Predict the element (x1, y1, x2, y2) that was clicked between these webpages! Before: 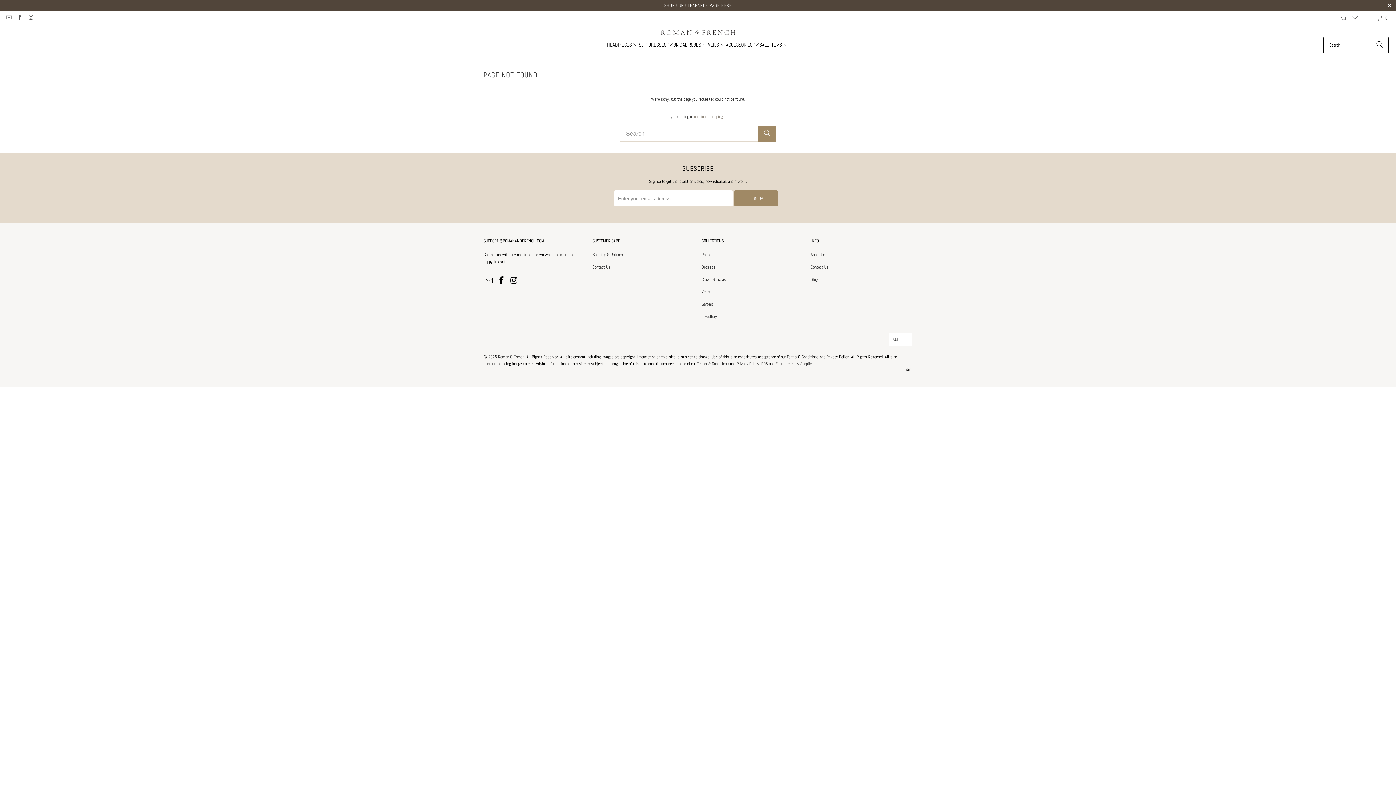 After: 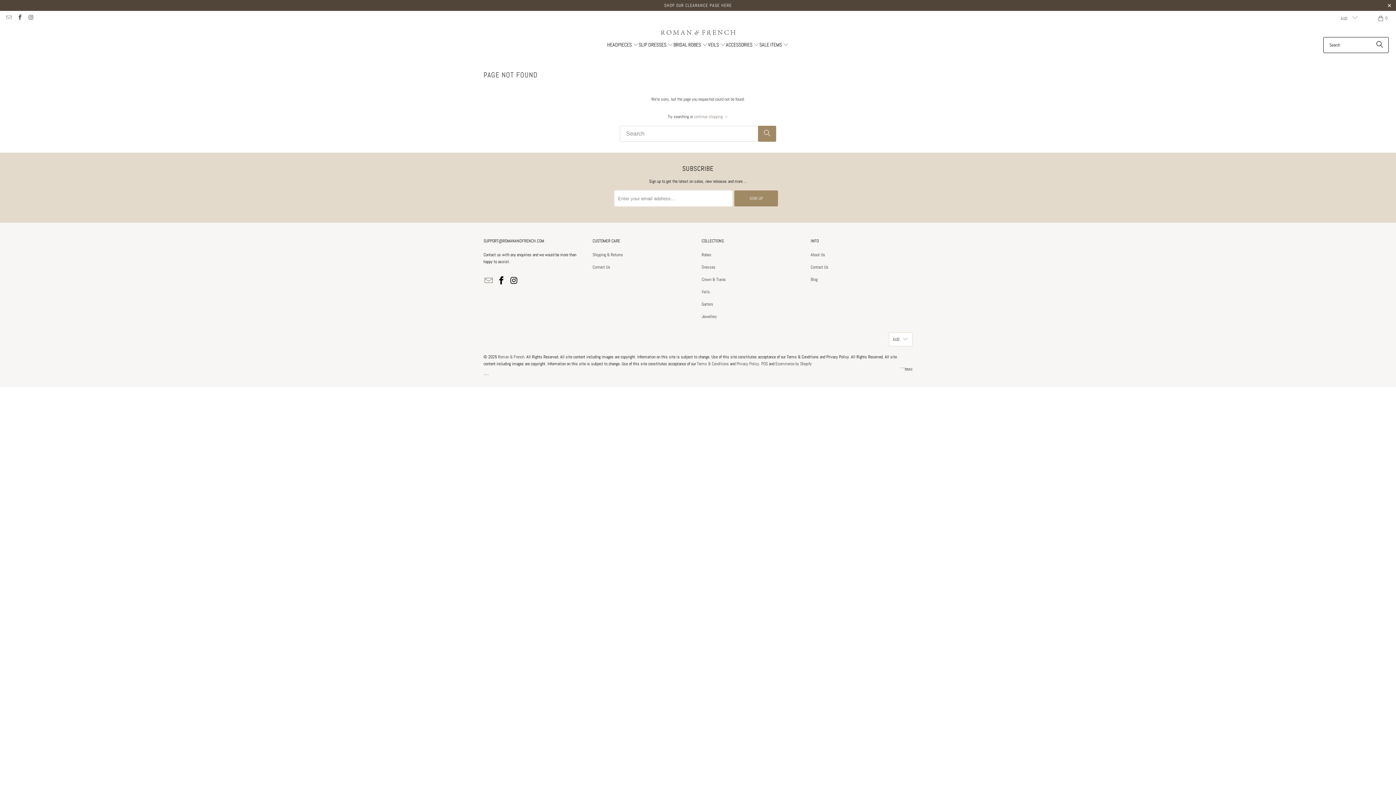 Action: bbox: (483, 276, 494, 285)